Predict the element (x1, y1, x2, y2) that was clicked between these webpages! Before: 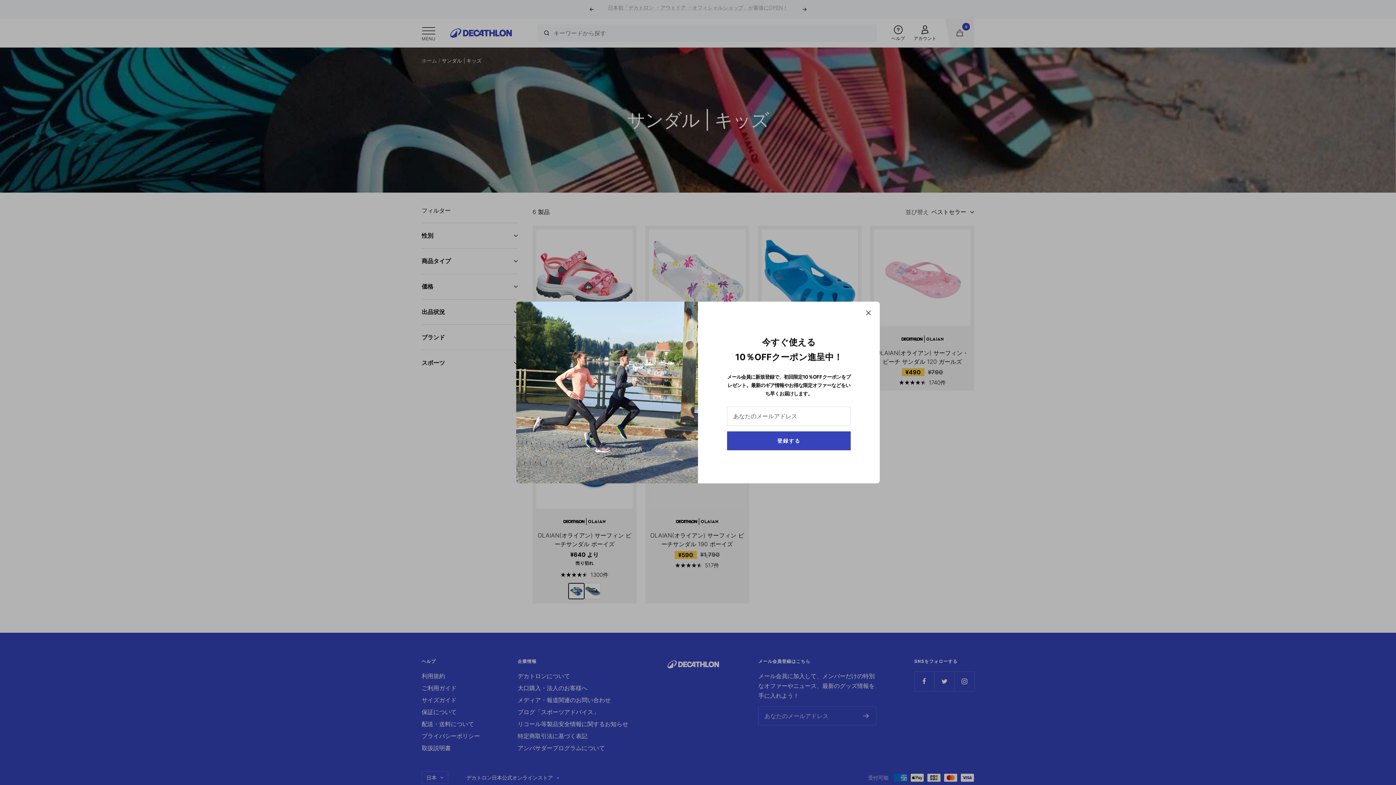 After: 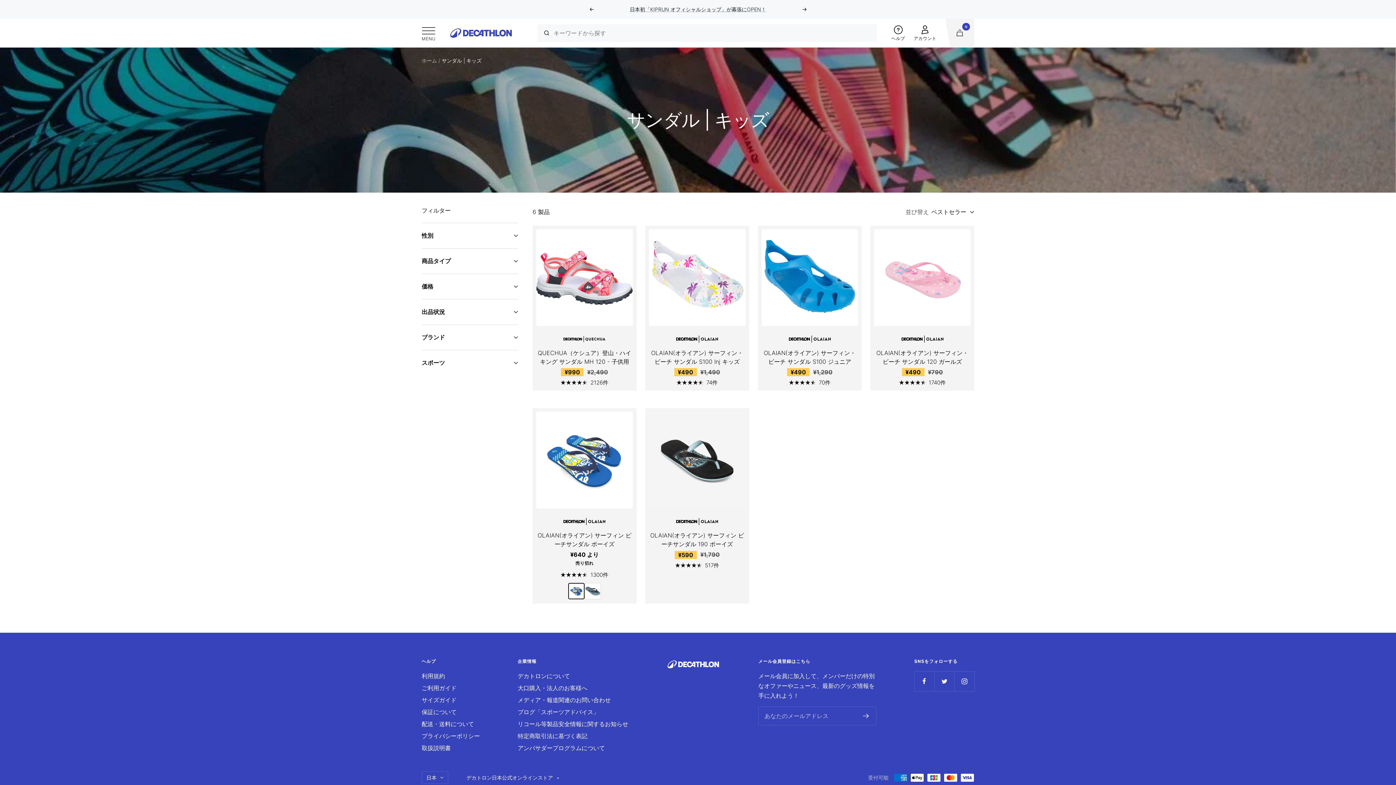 Action: bbox: (866, 310, 871, 315)